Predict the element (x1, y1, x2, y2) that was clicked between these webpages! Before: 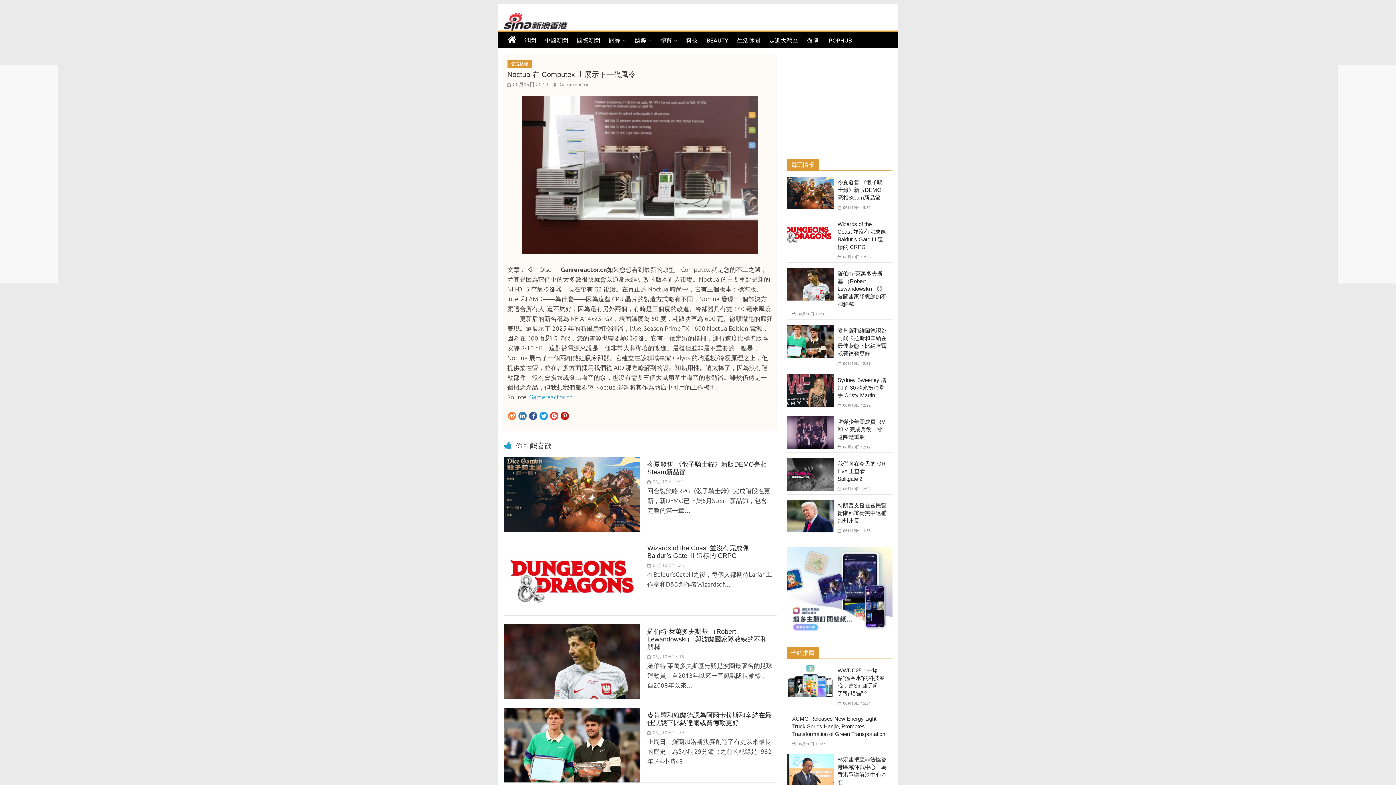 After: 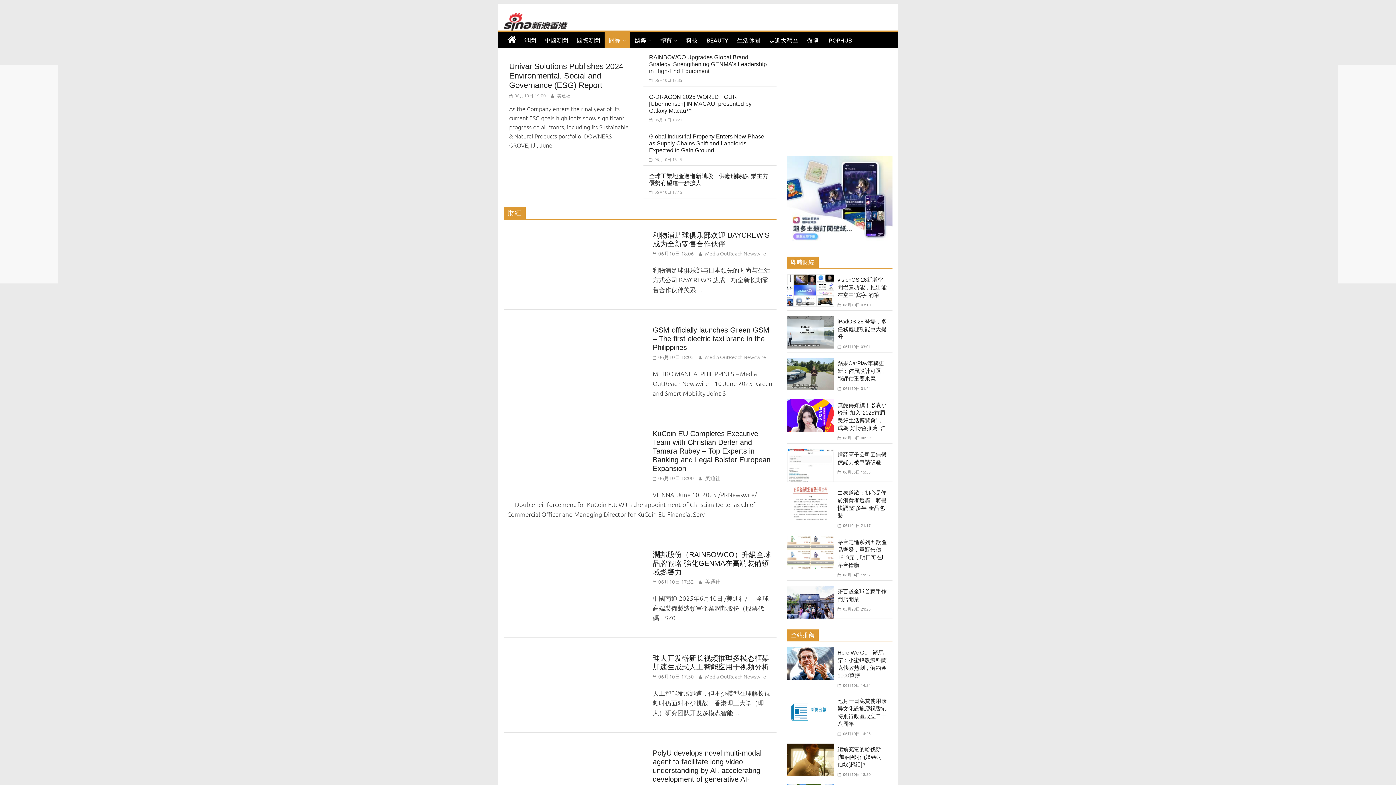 Action: bbox: (604, 32, 630, 48) label: 財經